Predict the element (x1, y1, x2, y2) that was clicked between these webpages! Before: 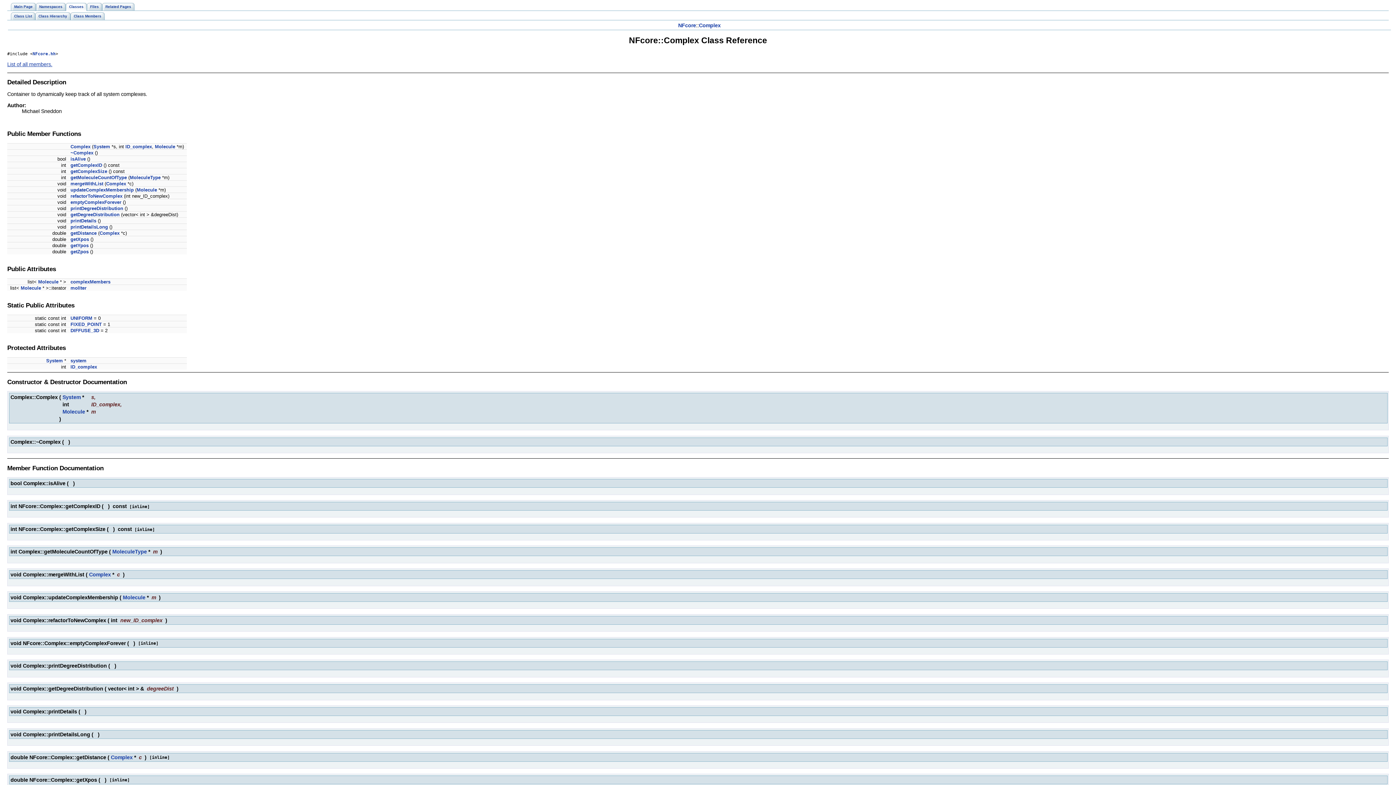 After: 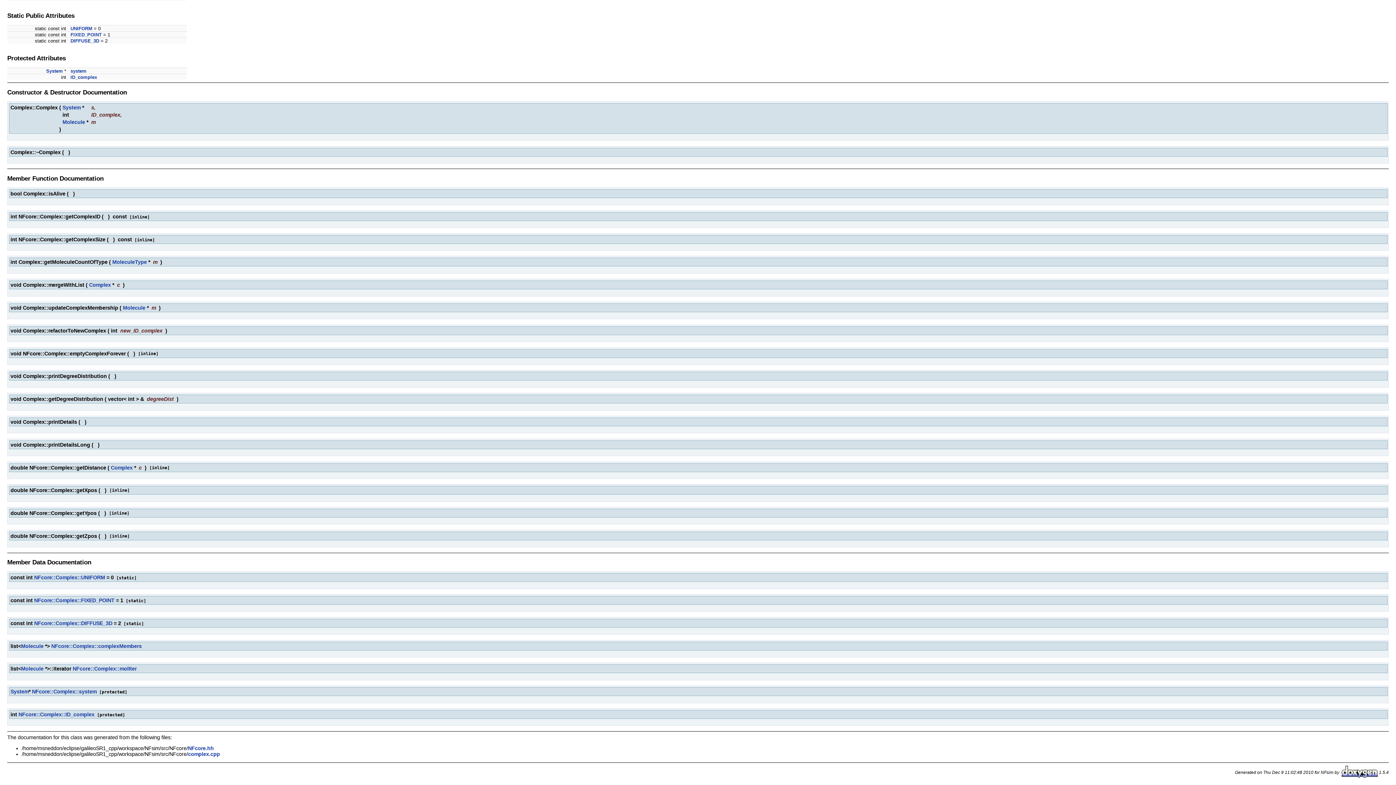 Action: bbox: (70, 181, 103, 186) label: mergeWithList